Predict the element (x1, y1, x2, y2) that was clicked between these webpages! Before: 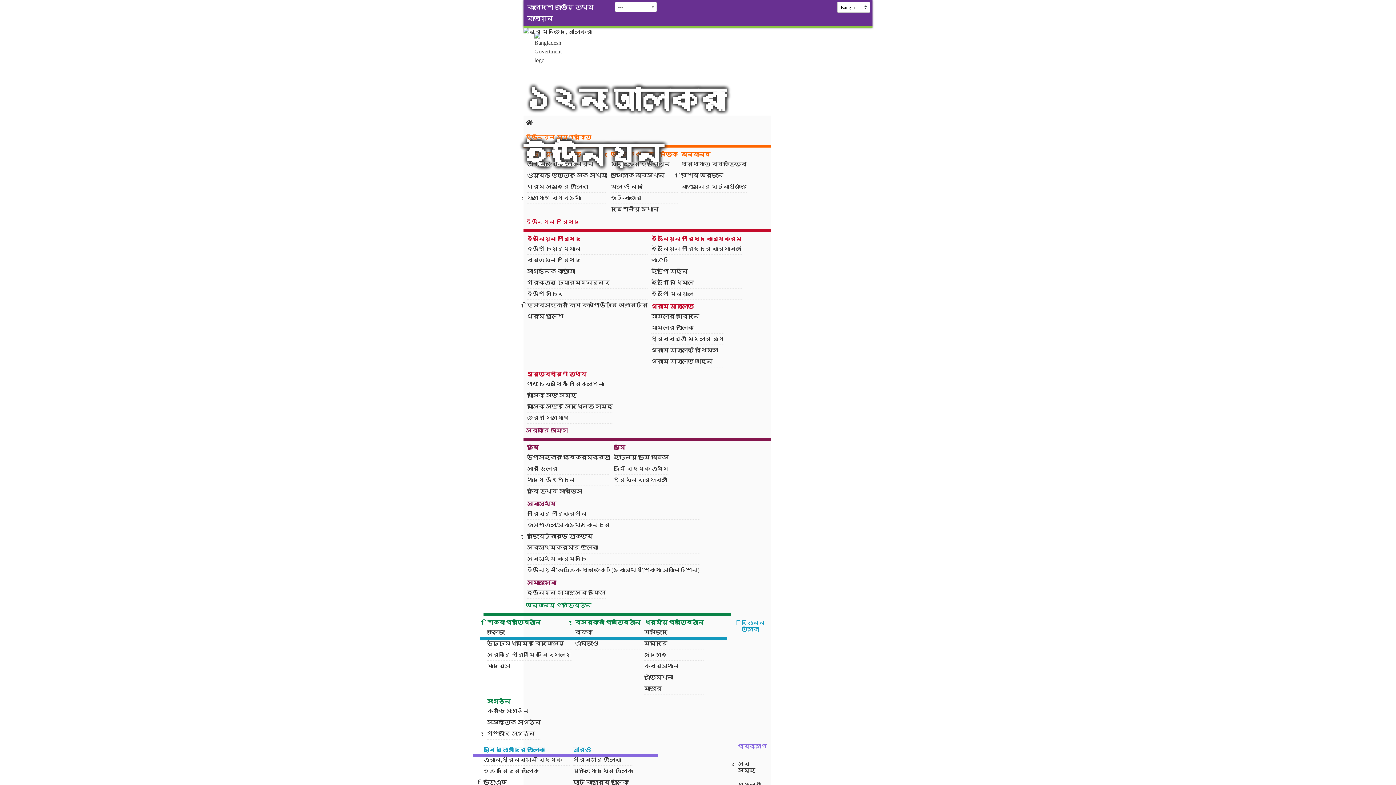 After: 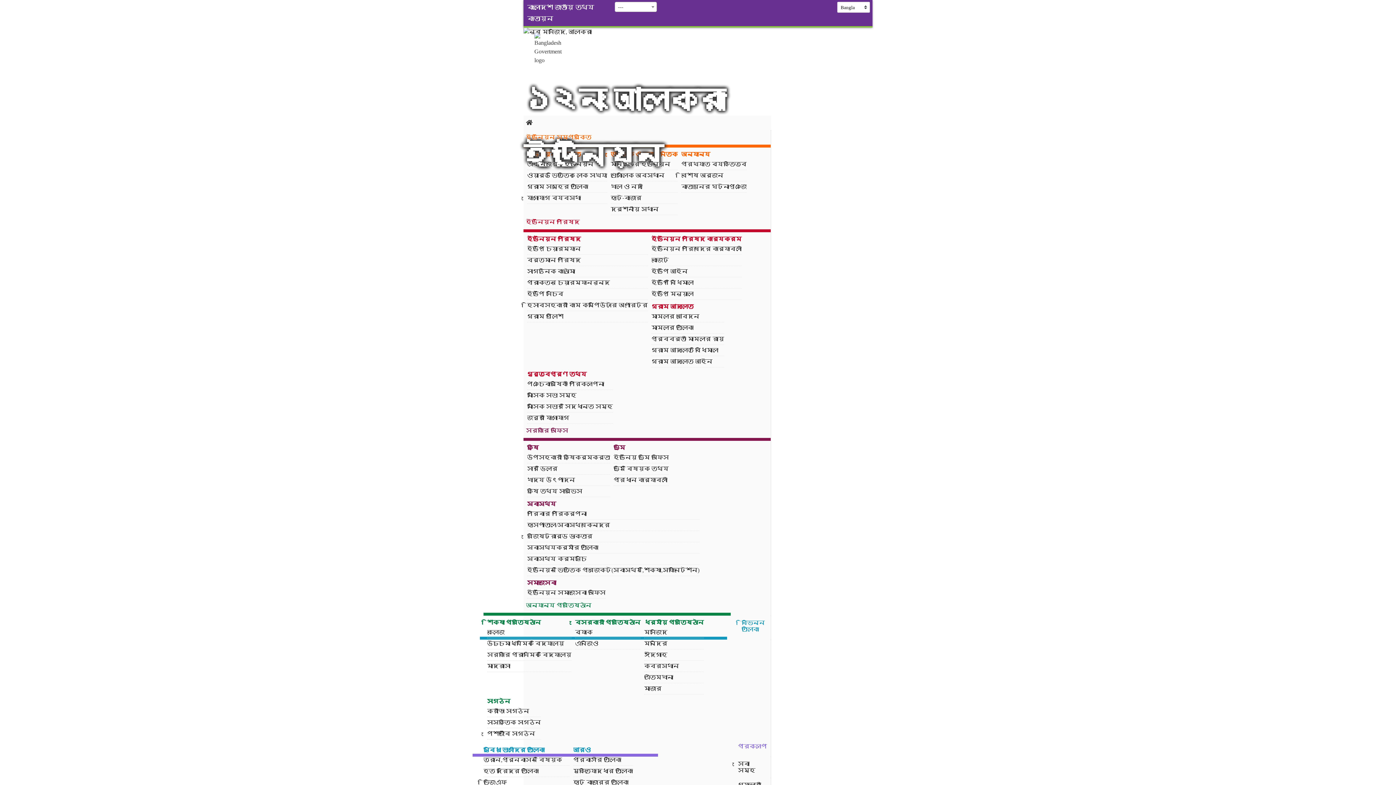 Action: bbox: (487, 728, 541, 740) label: পেশাজীবি সংগঠন